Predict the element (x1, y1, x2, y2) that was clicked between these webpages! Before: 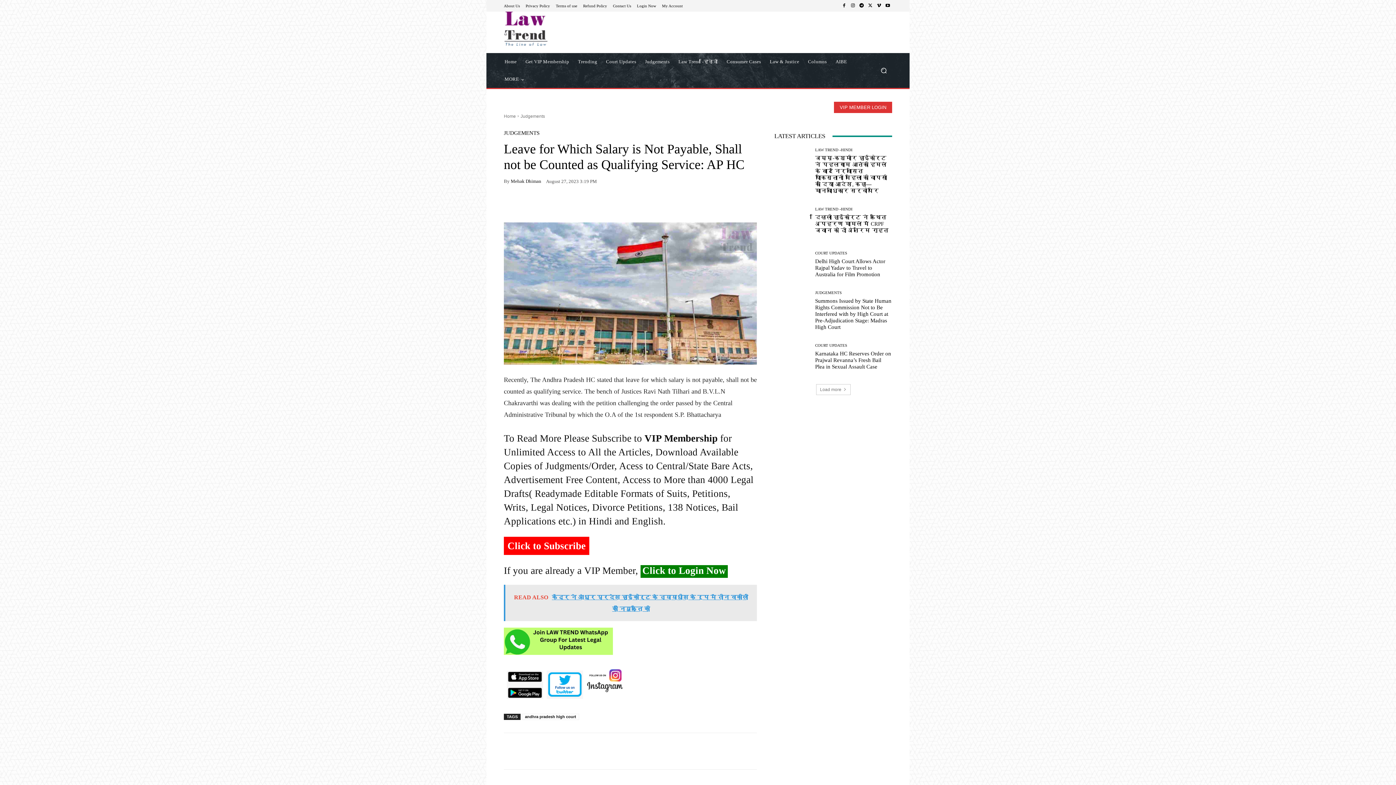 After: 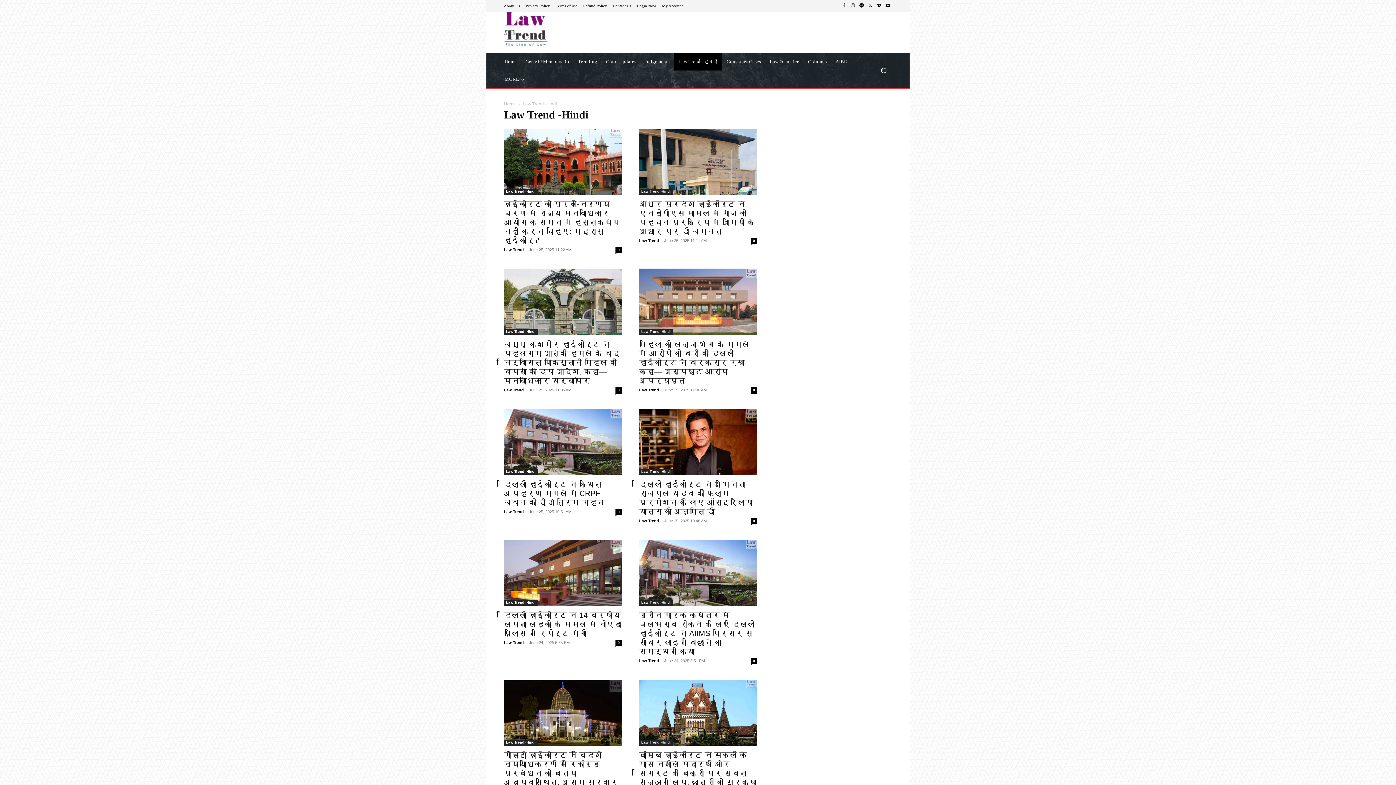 Action: label: LAW TREND -HINDI bbox: (815, 207, 852, 211)